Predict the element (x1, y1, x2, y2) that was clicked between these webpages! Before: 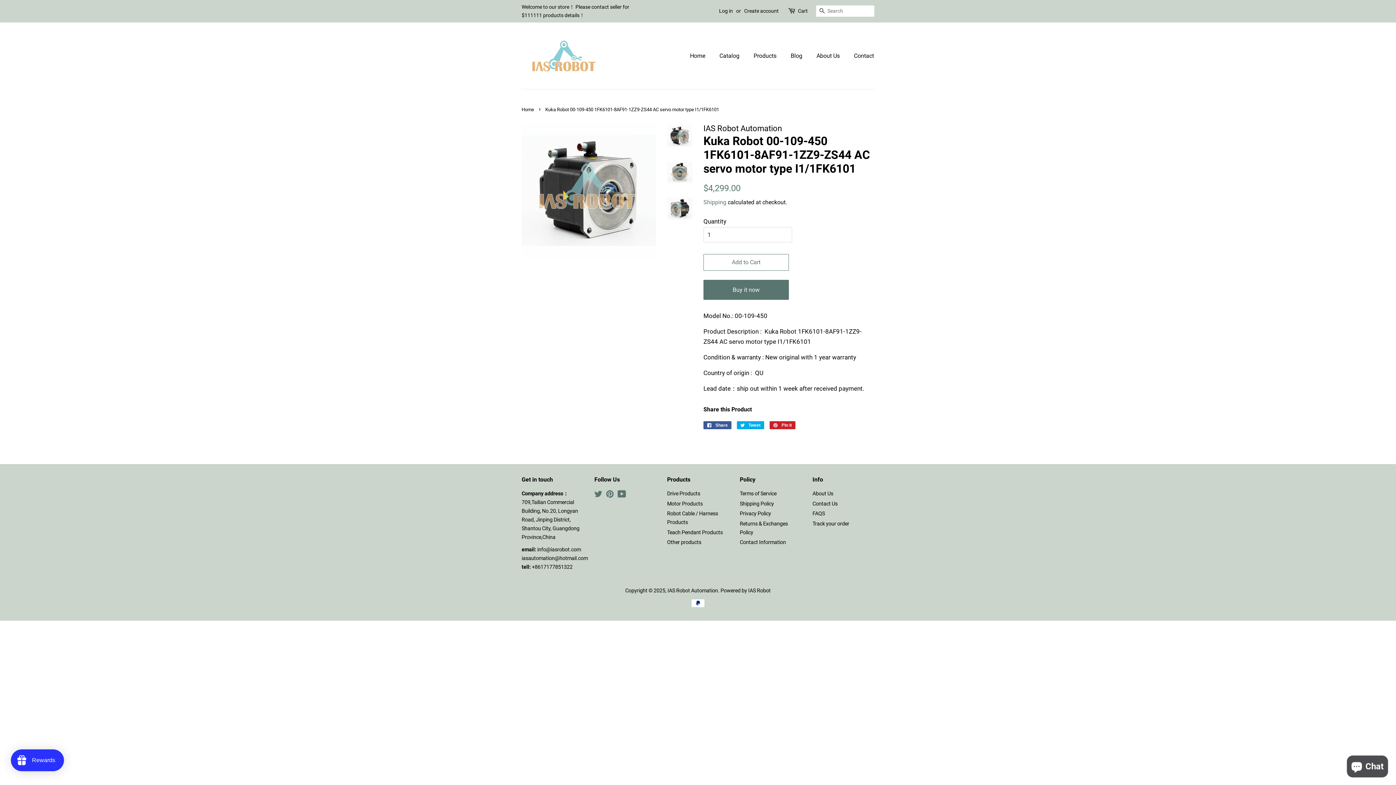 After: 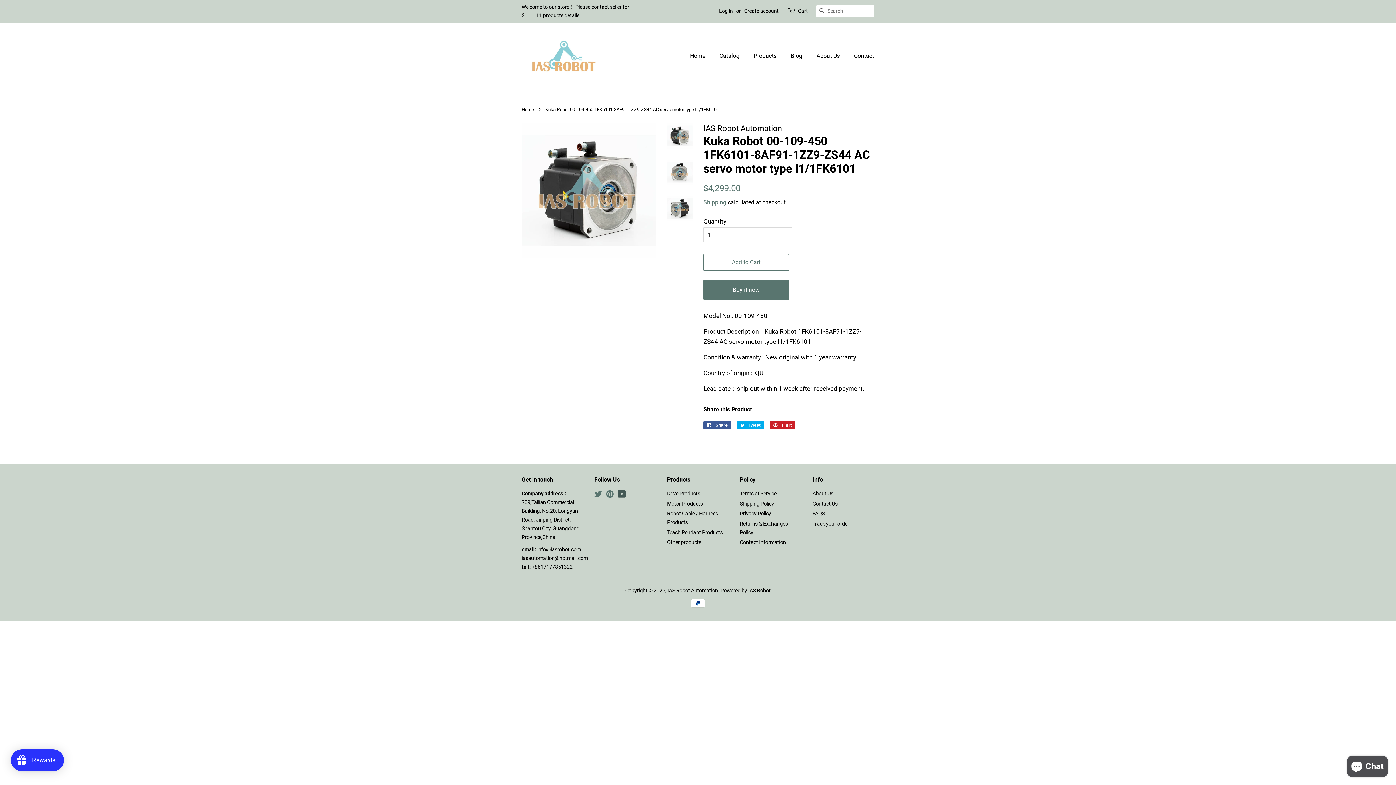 Action: label: YouTube bbox: (617, 492, 626, 498)